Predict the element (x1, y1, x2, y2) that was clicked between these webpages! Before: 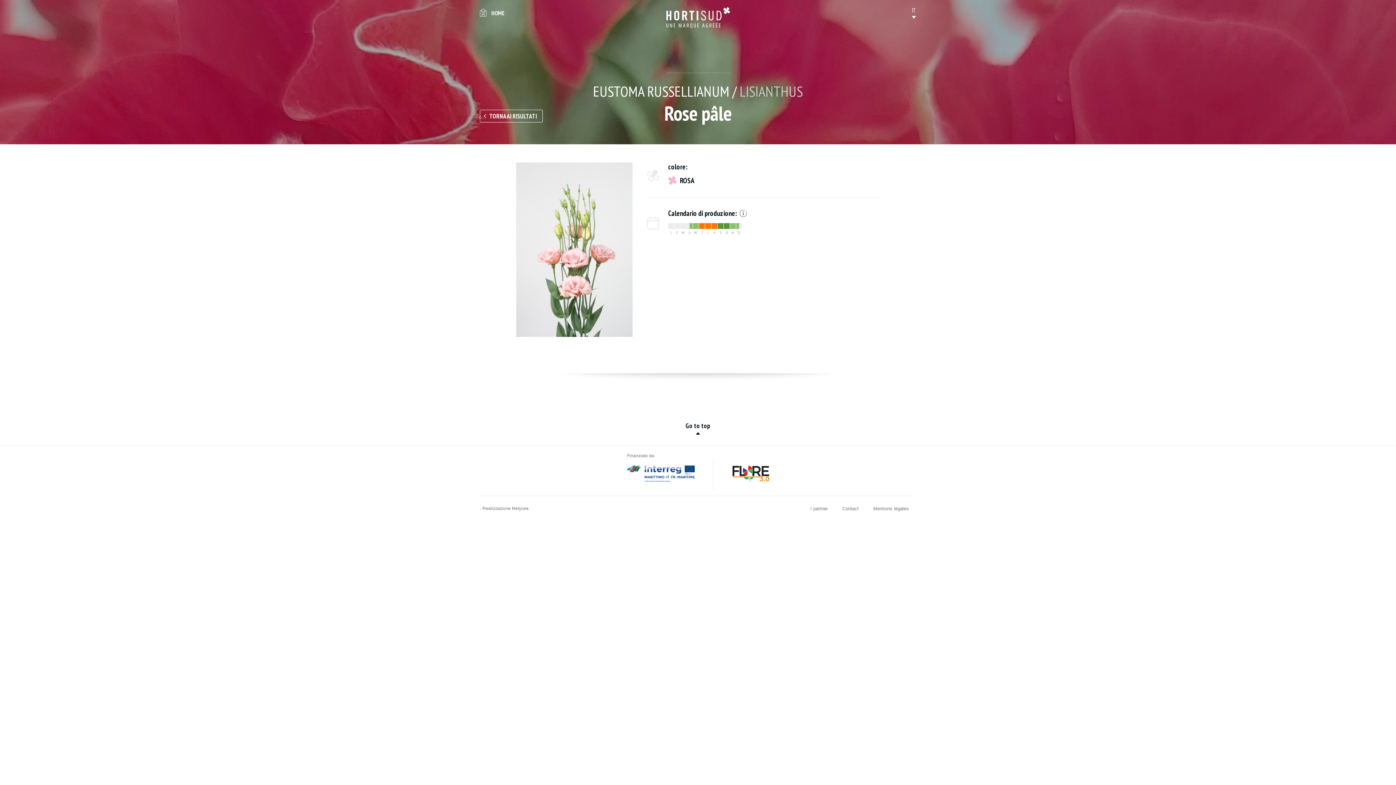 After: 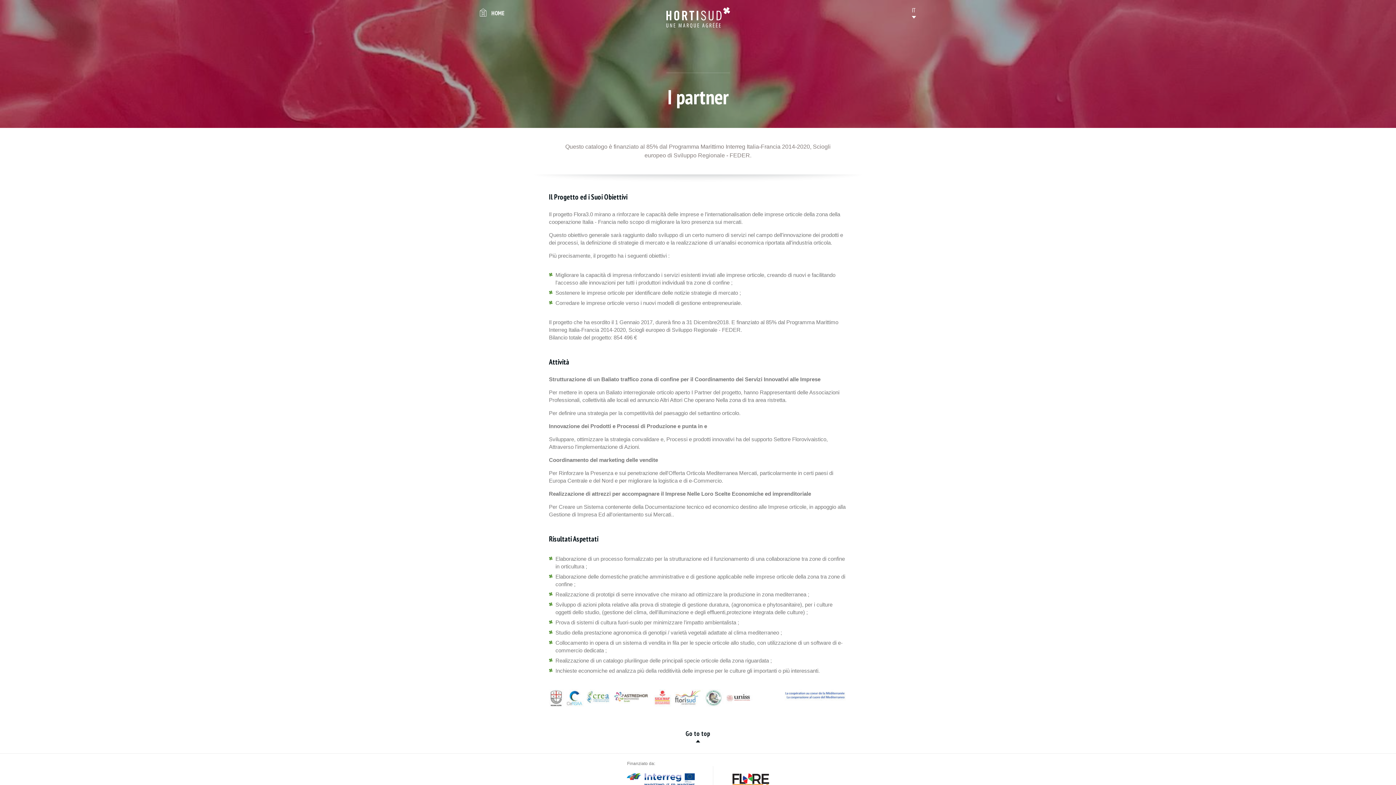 Action: bbox: (810, 503, 828, 514) label: I partner